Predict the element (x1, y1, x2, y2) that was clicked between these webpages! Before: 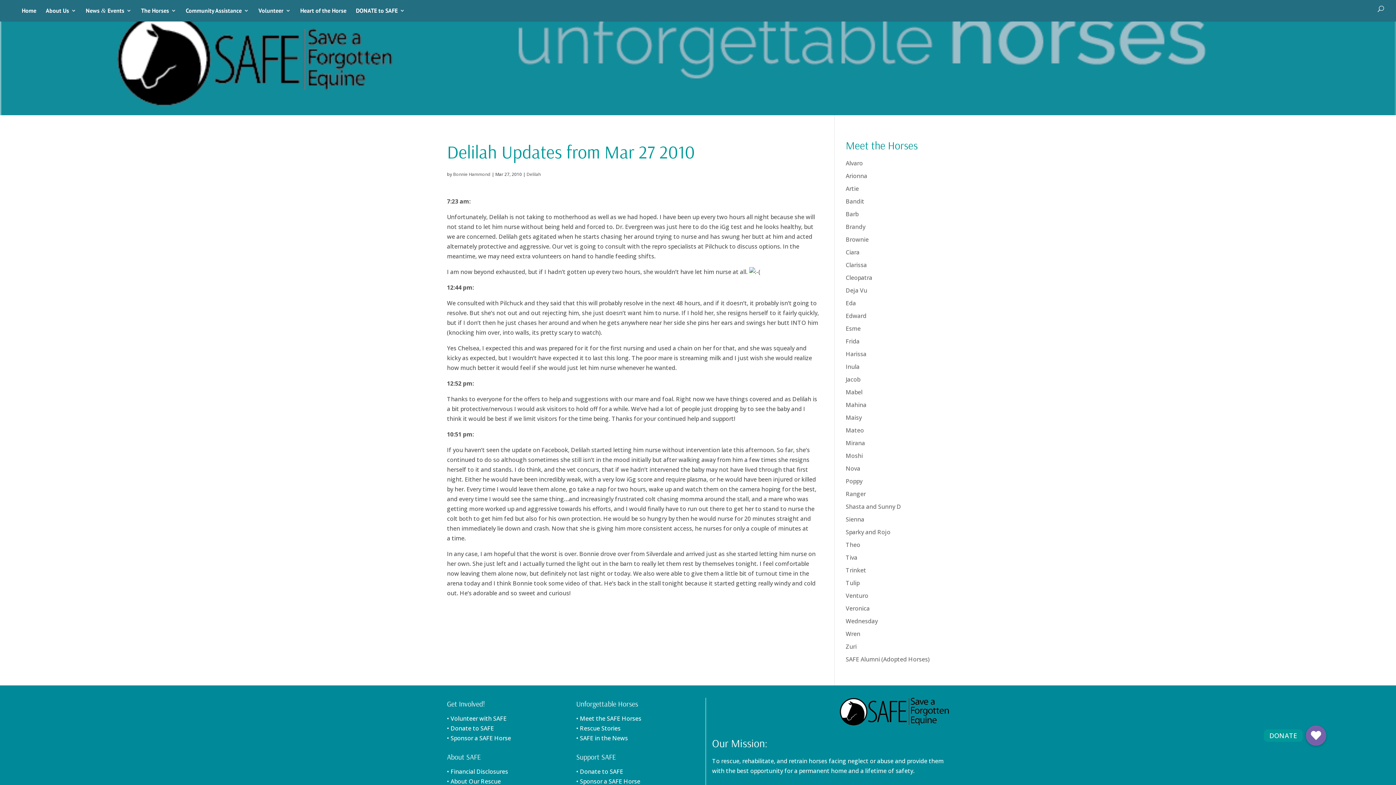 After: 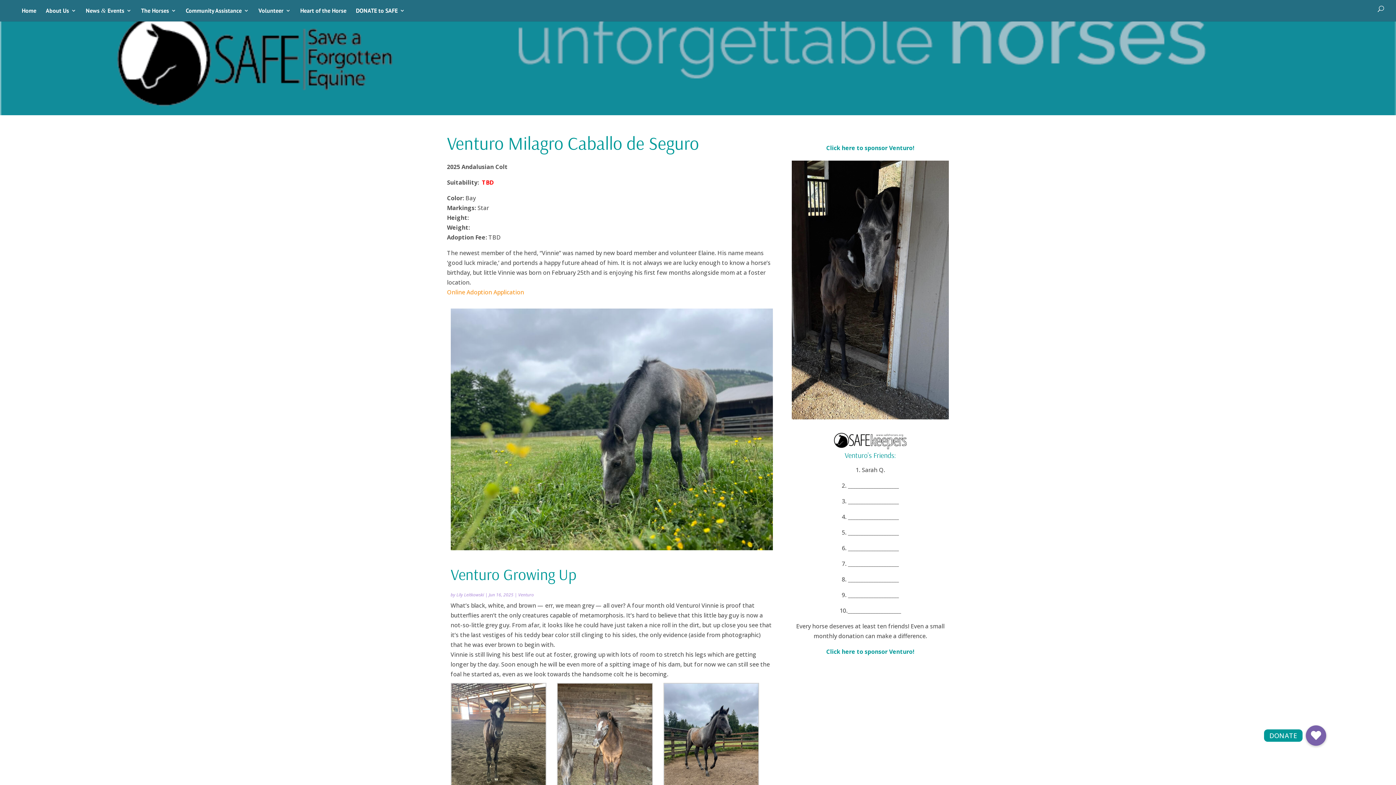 Action: bbox: (845, 592, 868, 600) label: Venturo